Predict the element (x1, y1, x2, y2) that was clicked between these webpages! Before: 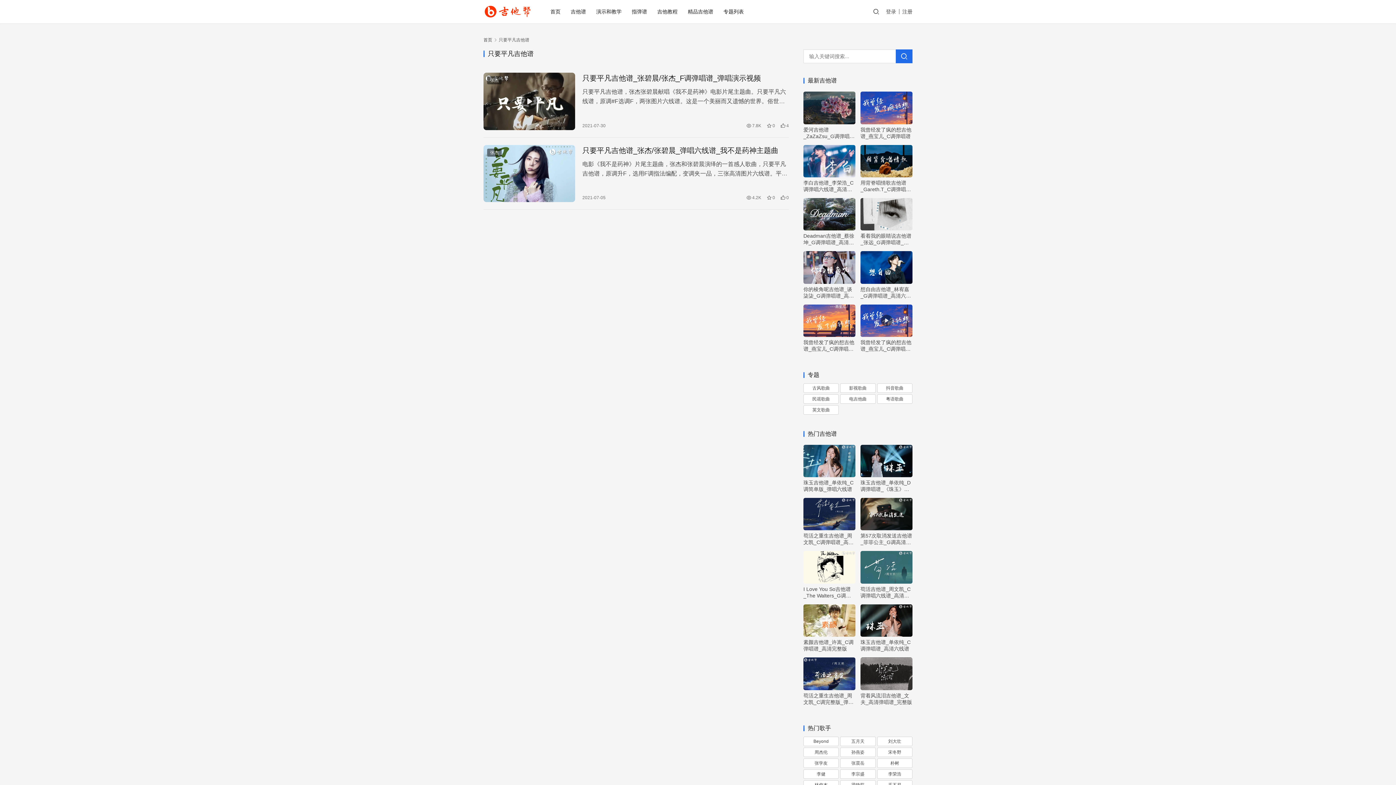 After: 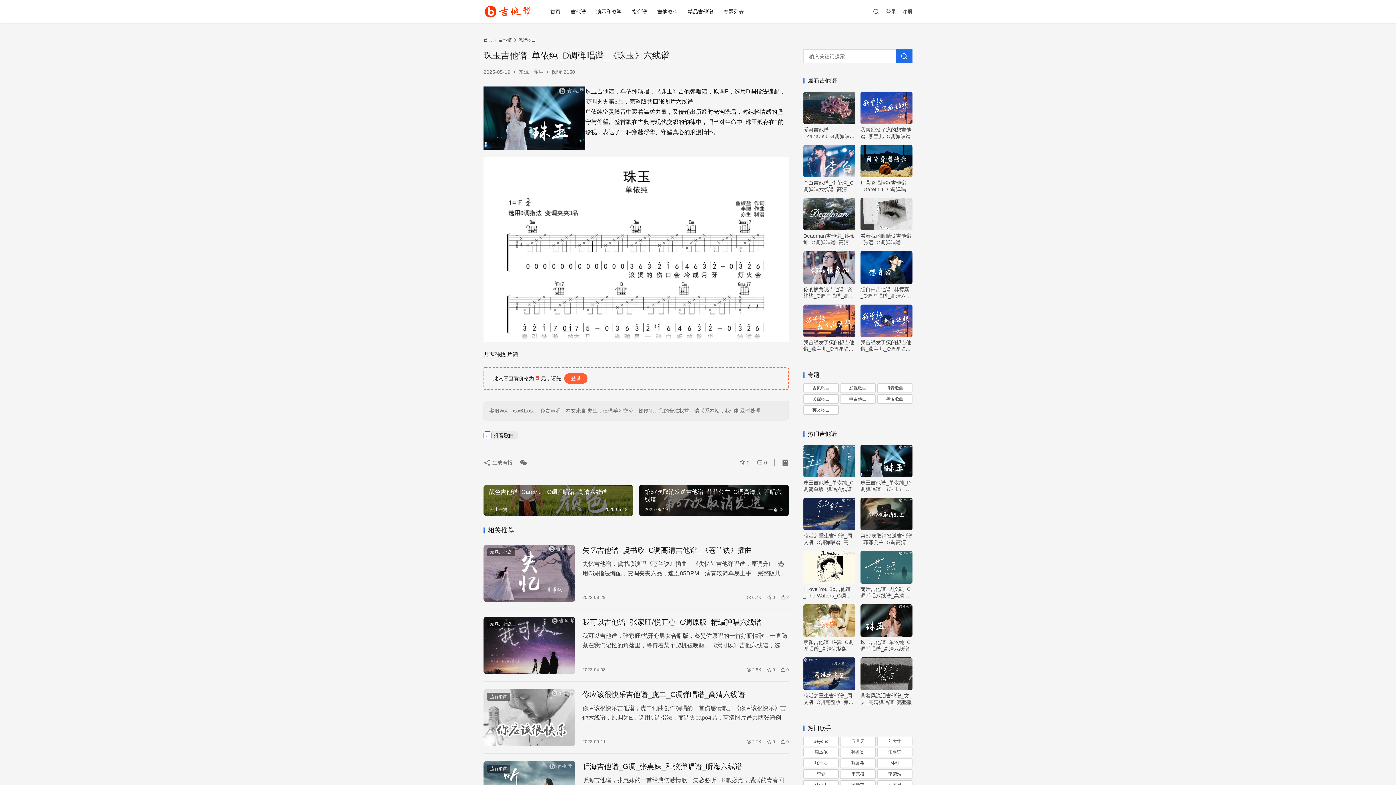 Action: label: 珠玉吉他谱_单依纯_D调弹唱谱_《珠玉》六线谱 bbox: (860, 479, 912, 492)